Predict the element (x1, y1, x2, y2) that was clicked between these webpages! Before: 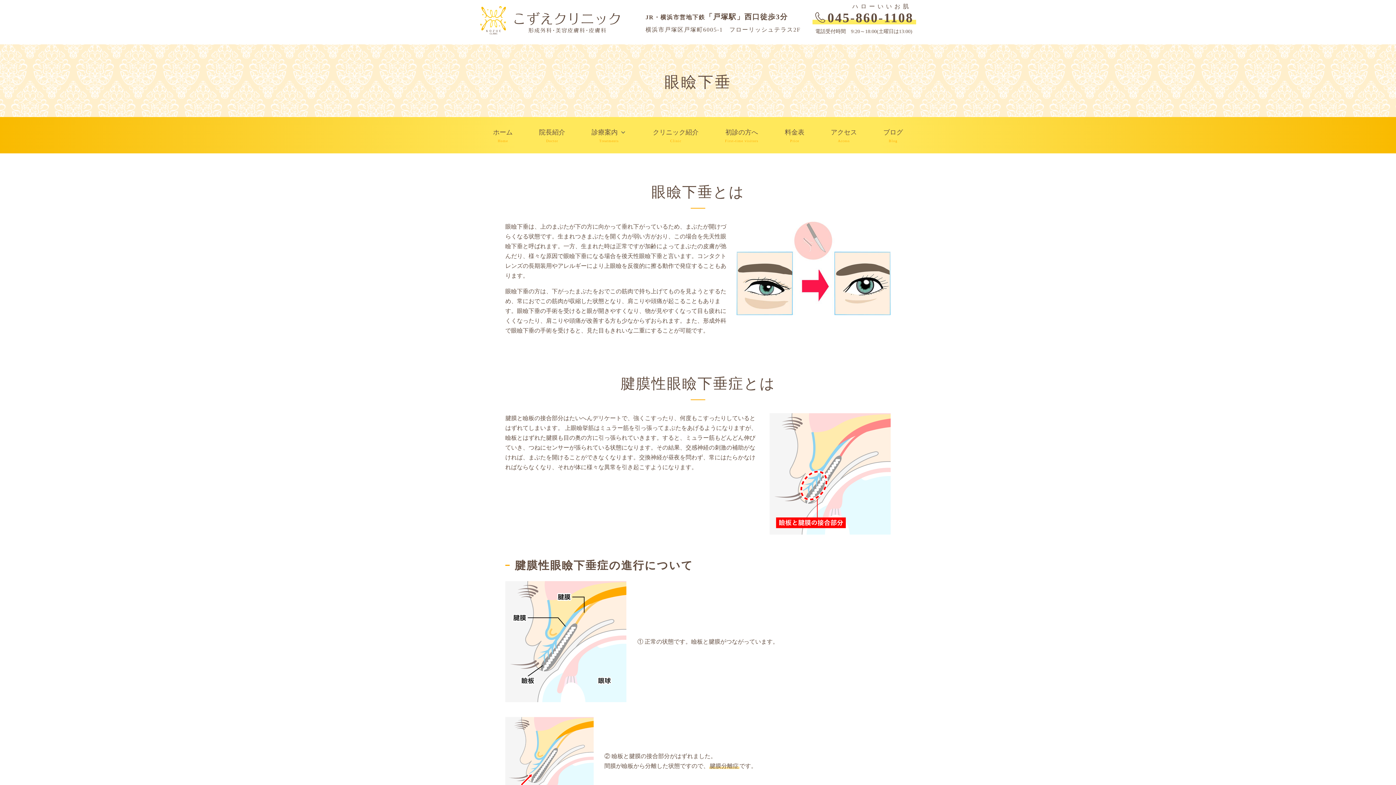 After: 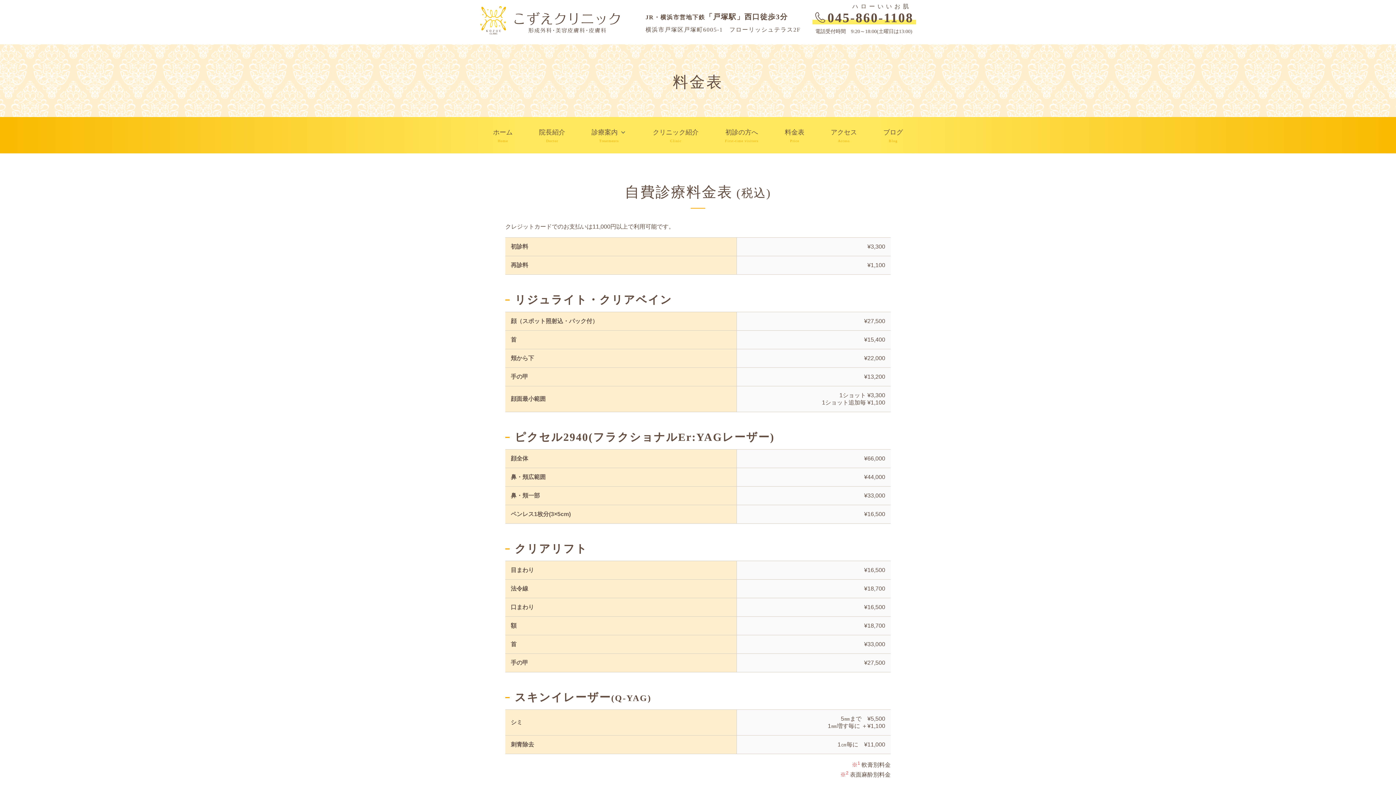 Action: label: 料金表
Price bbox: (771, 117, 817, 153)